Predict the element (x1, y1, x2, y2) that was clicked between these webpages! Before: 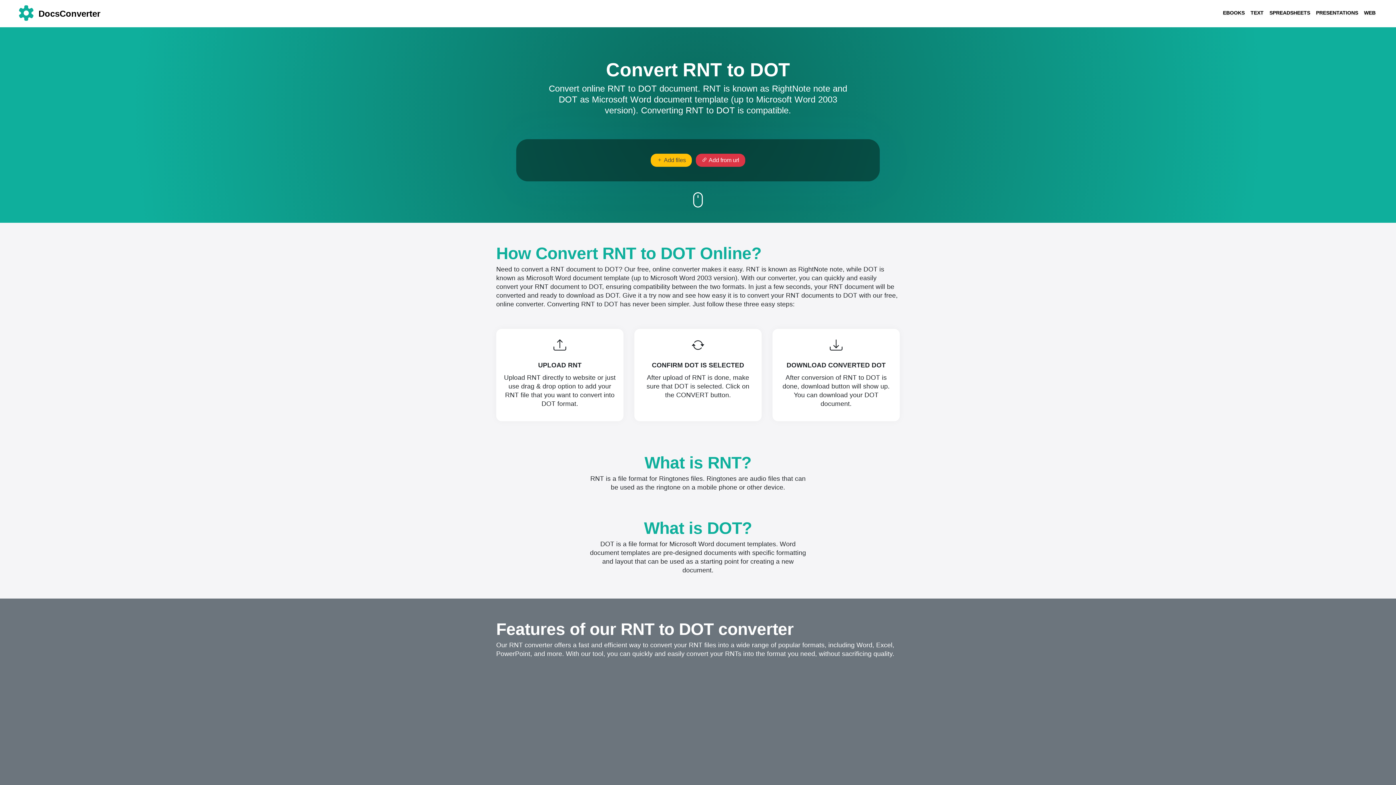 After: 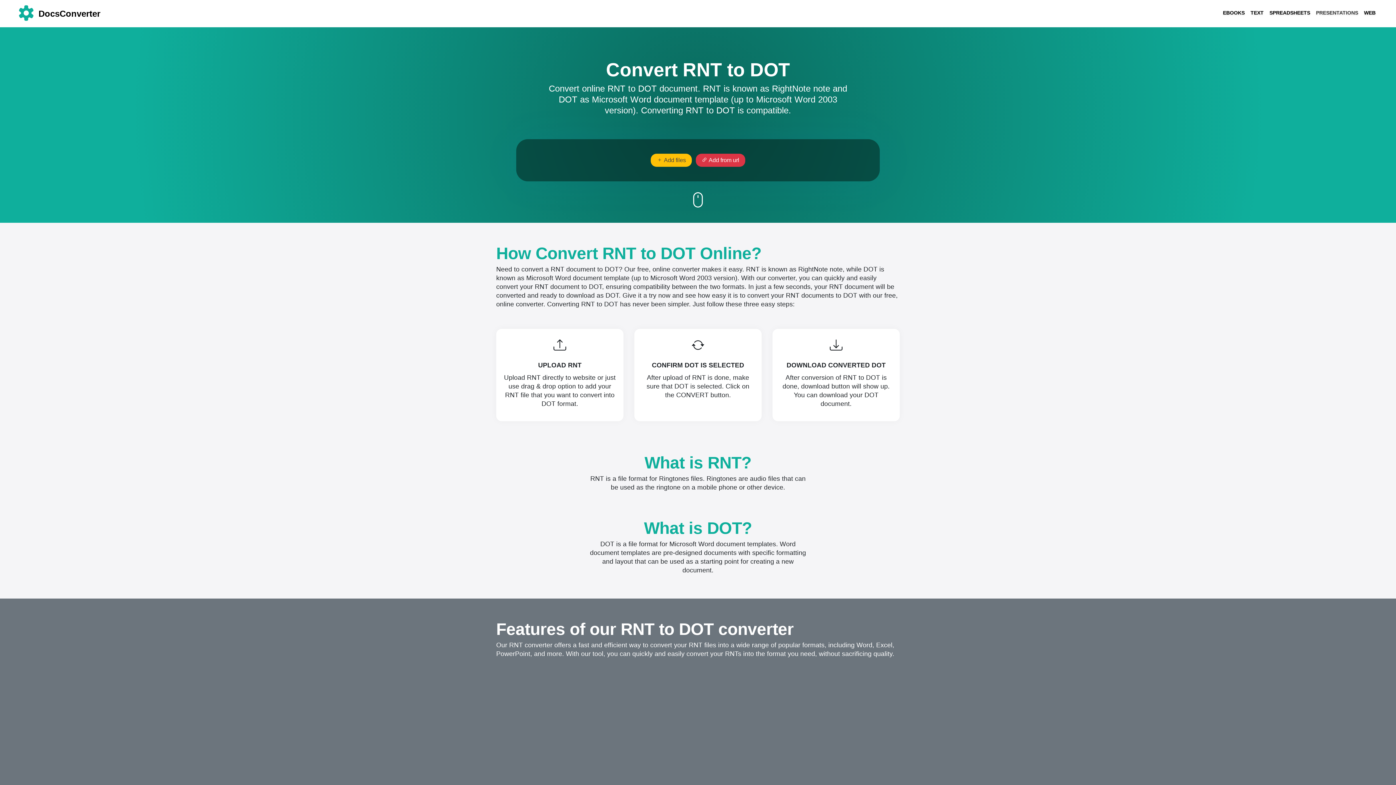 Action: label: PRESENTATIONS bbox: (1313, 6, 1361, 18)